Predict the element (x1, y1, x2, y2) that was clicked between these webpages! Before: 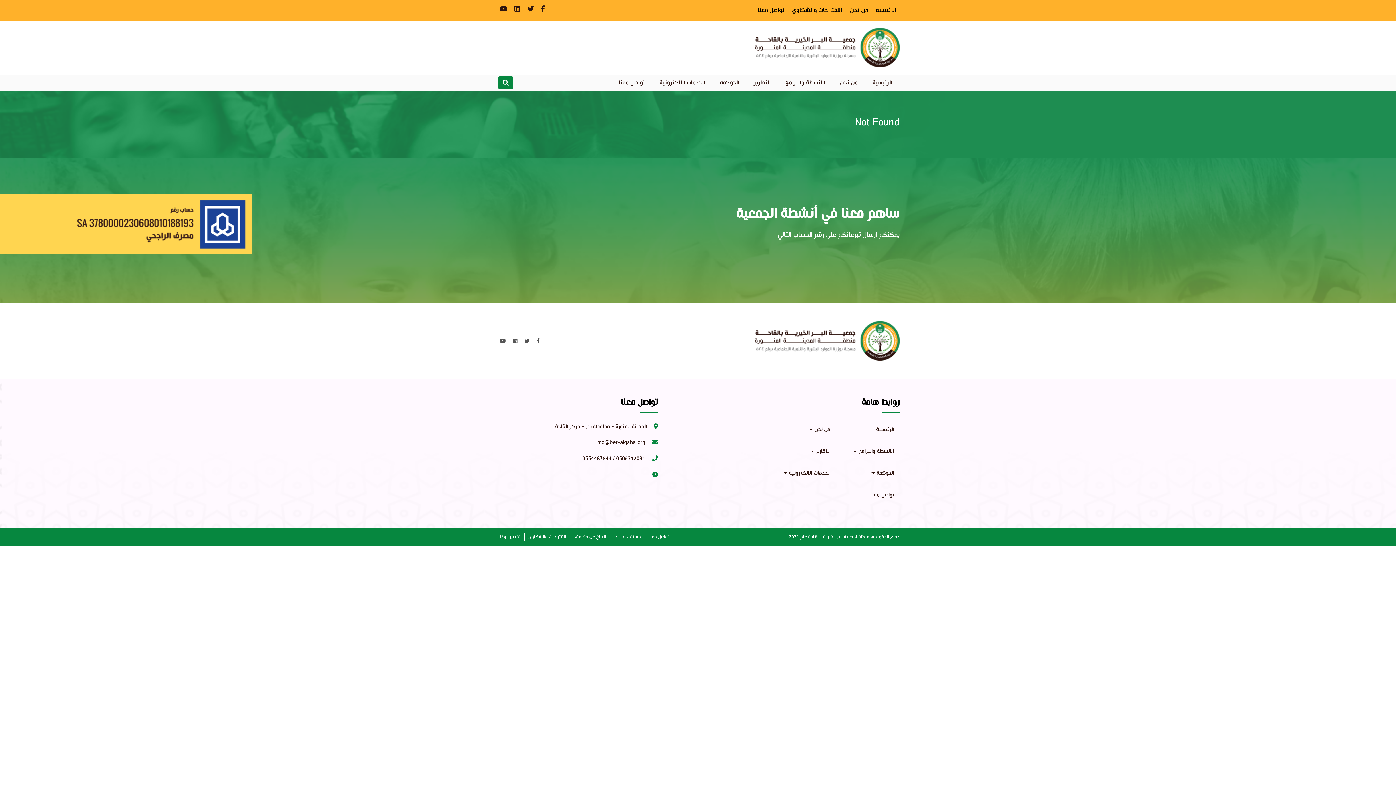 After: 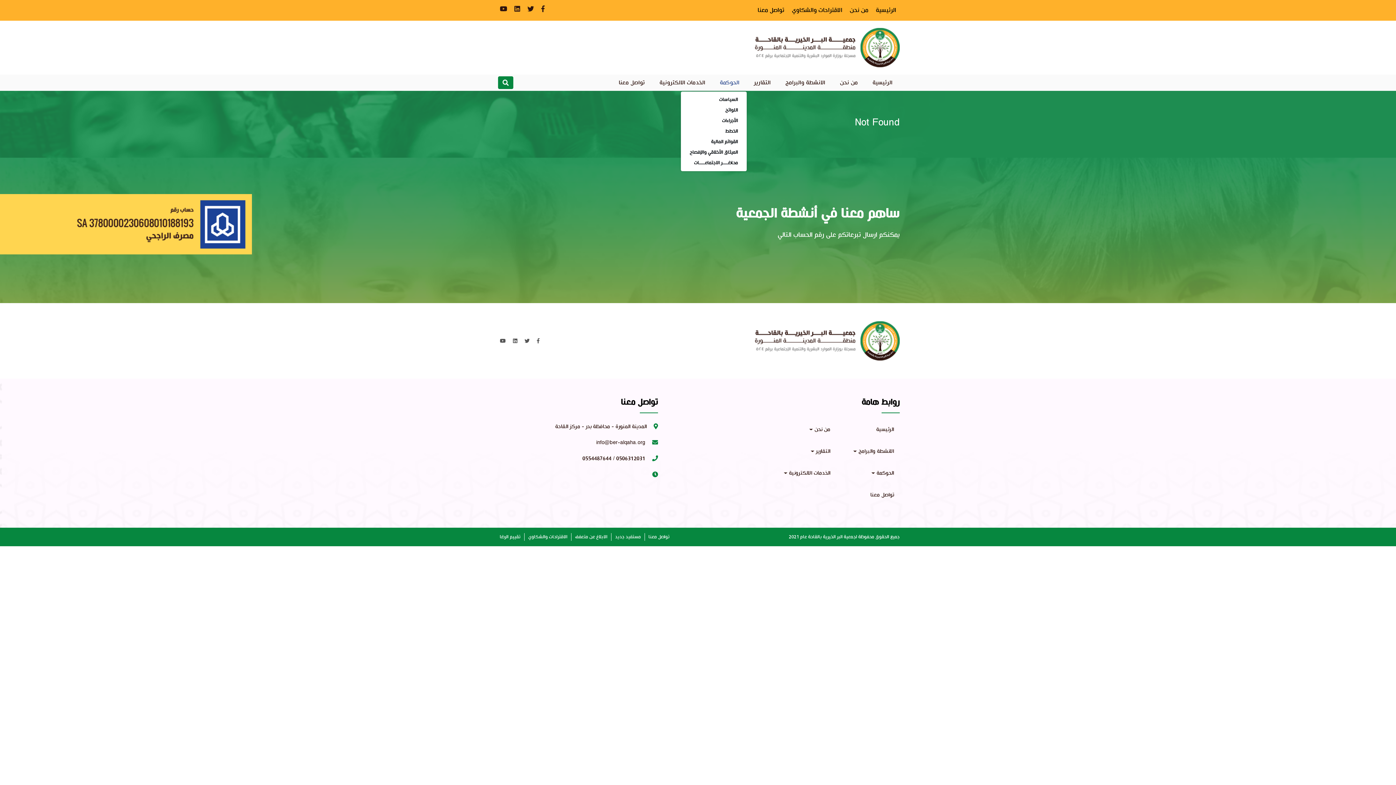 Action: label: الحوكمة bbox: (712, 74, 746, 90)